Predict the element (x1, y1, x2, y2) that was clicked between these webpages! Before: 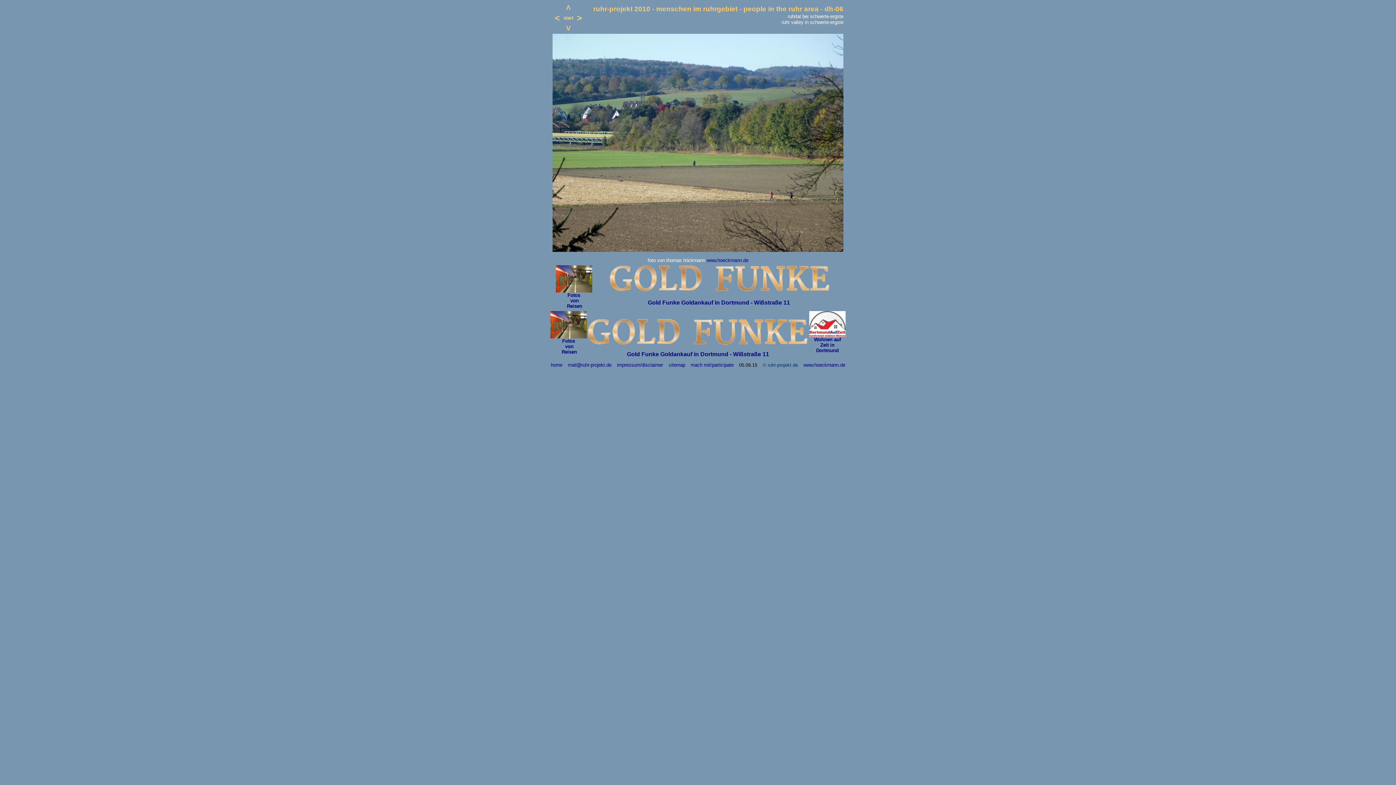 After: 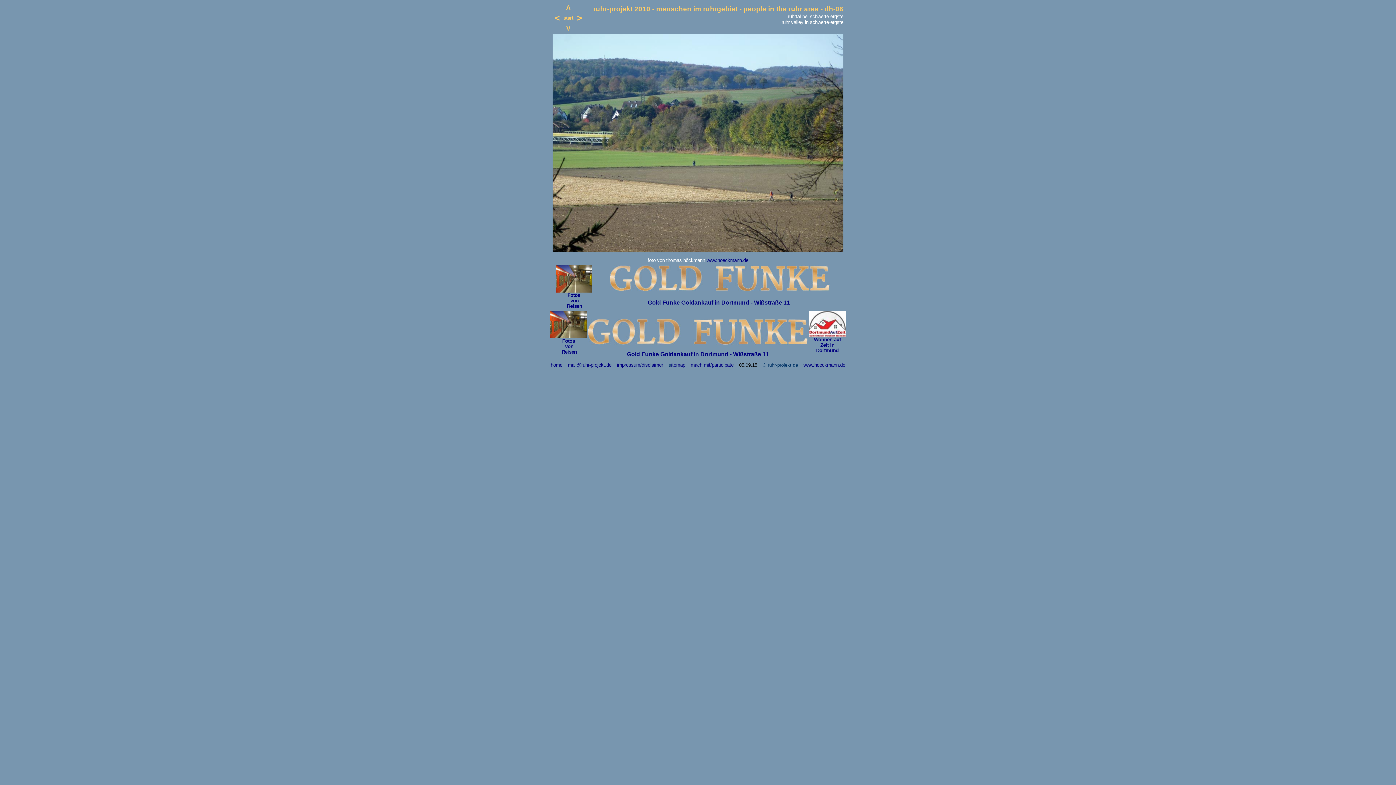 Action: label:  Reisen bbox: (565, 303, 582, 309)